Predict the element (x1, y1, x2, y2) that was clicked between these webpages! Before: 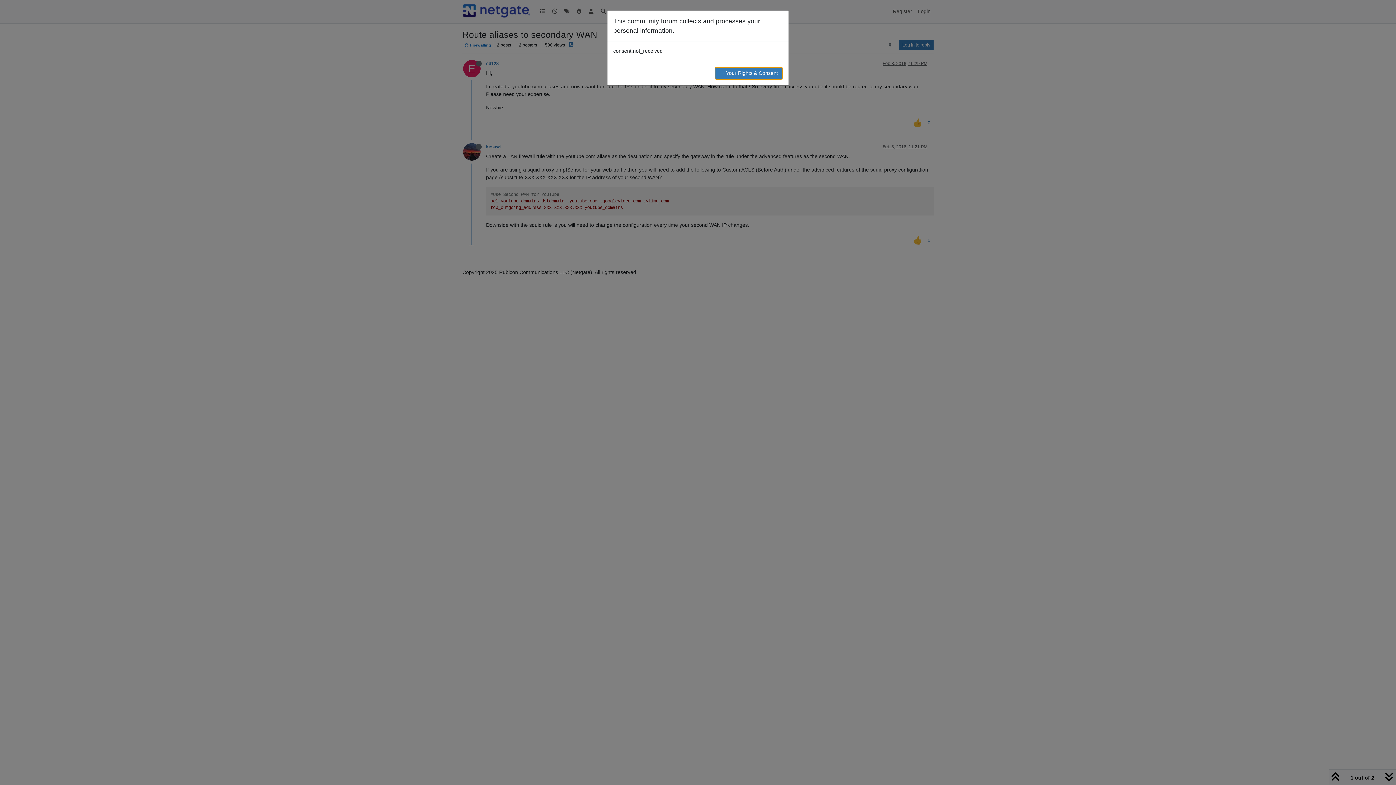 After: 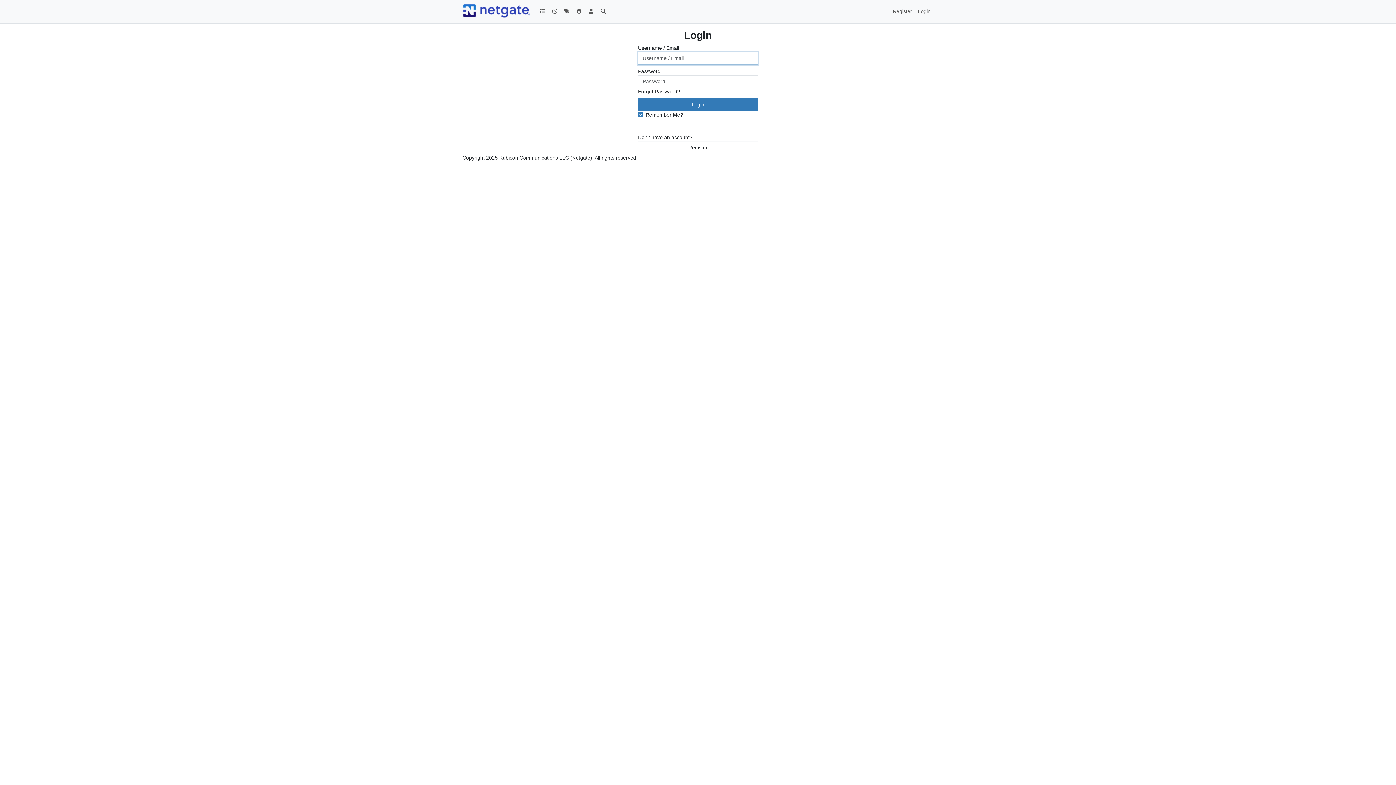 Action: bbox: (714, 66, 782, 79) label: → Your Rights & Consent